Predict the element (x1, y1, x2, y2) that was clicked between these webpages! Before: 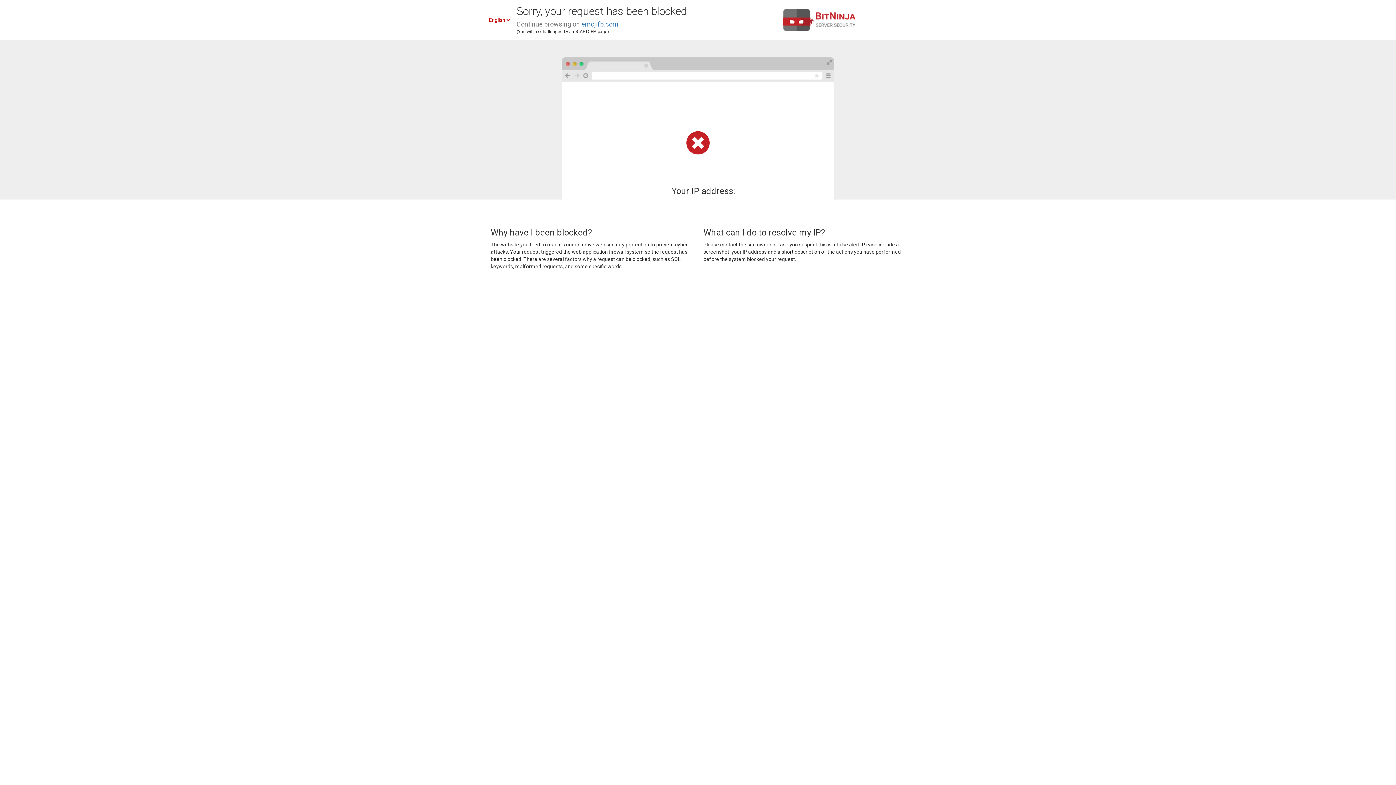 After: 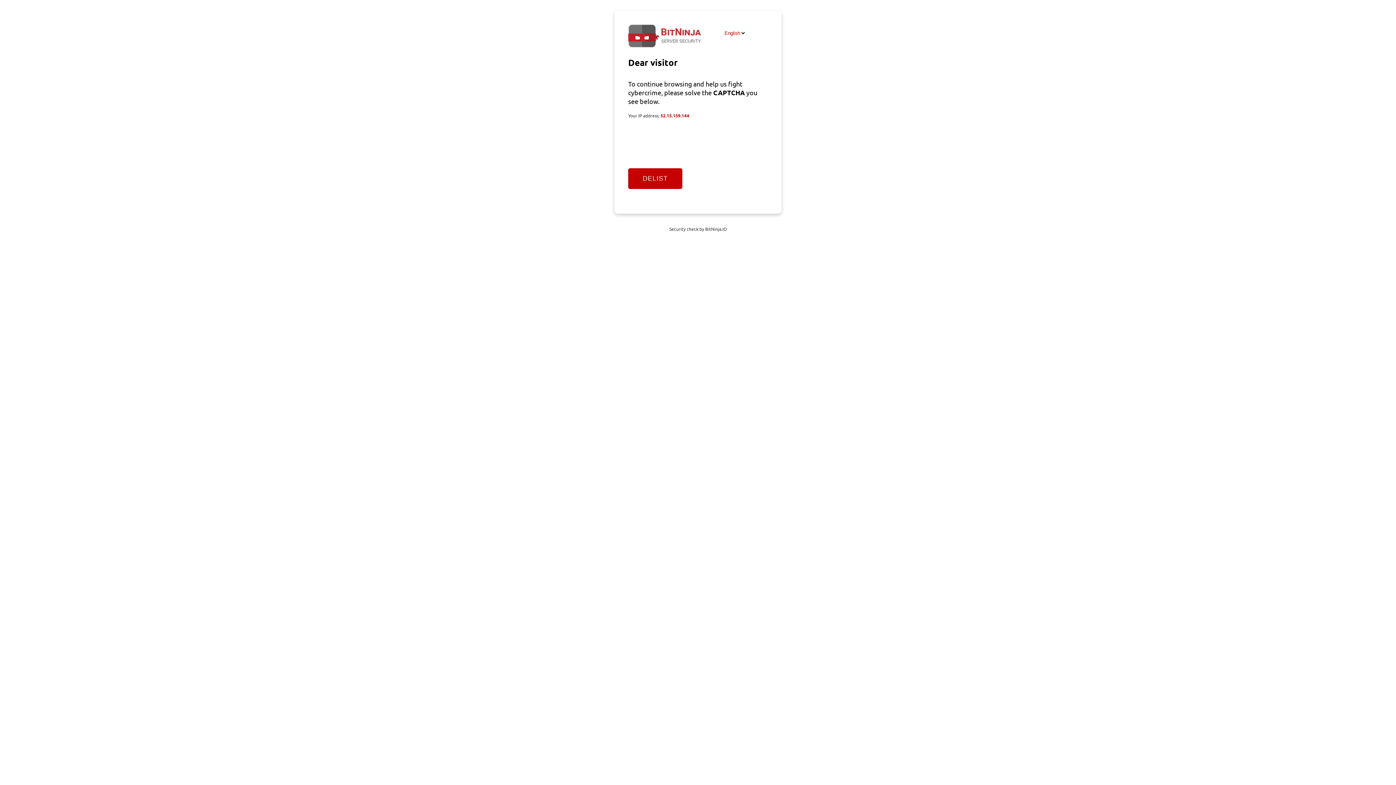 Action: label: emojifb.com bbox: (581, 20, 618, 28)